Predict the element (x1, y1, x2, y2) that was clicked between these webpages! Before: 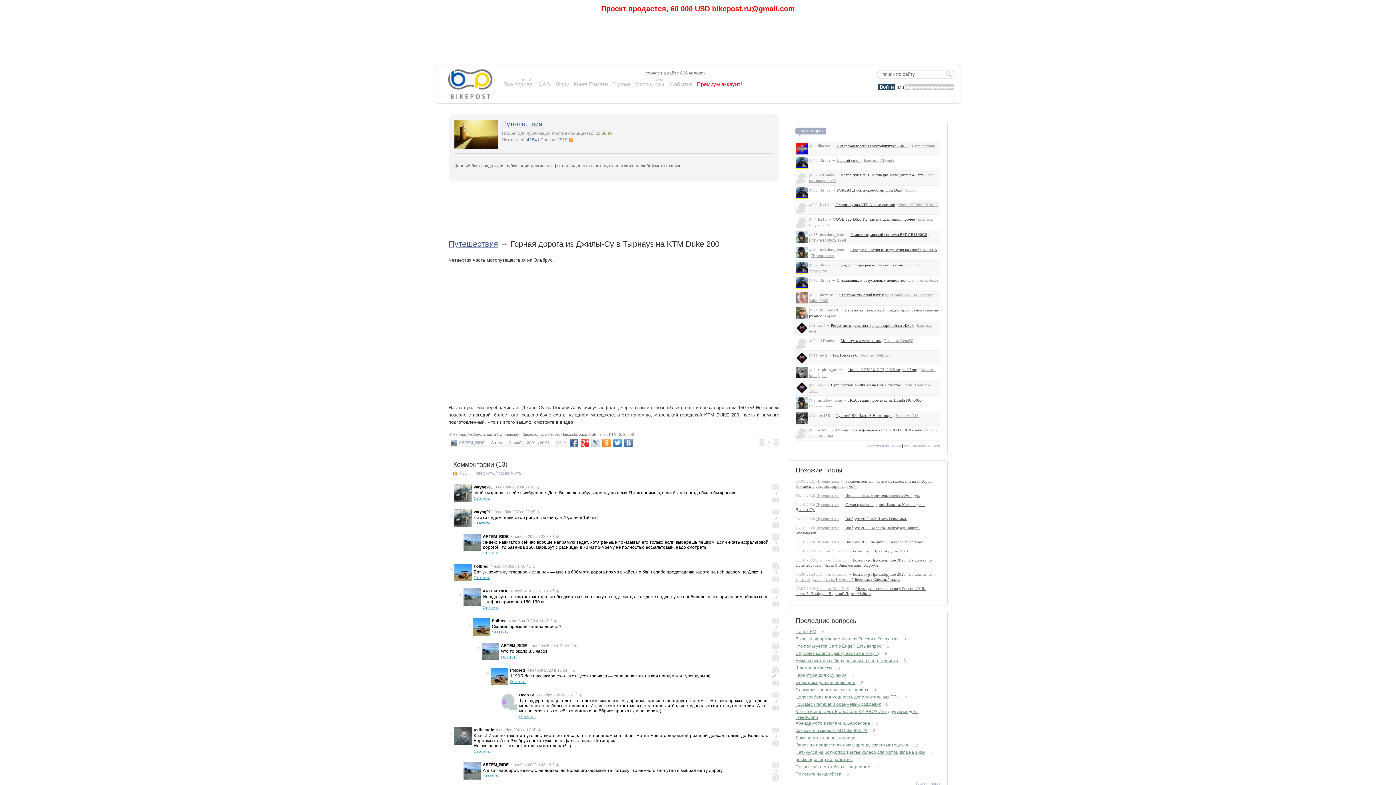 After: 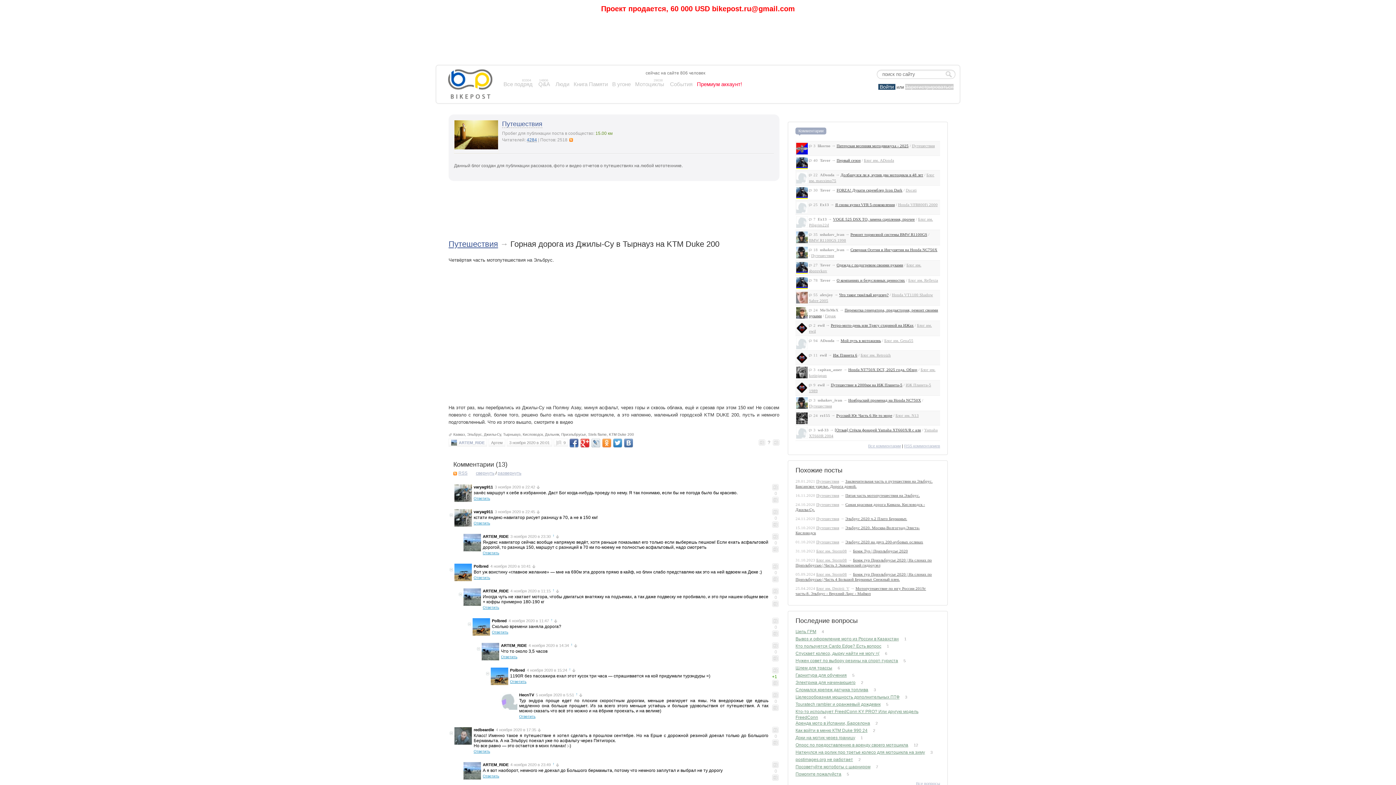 Action: bbox: (624, 438, 633, 447)